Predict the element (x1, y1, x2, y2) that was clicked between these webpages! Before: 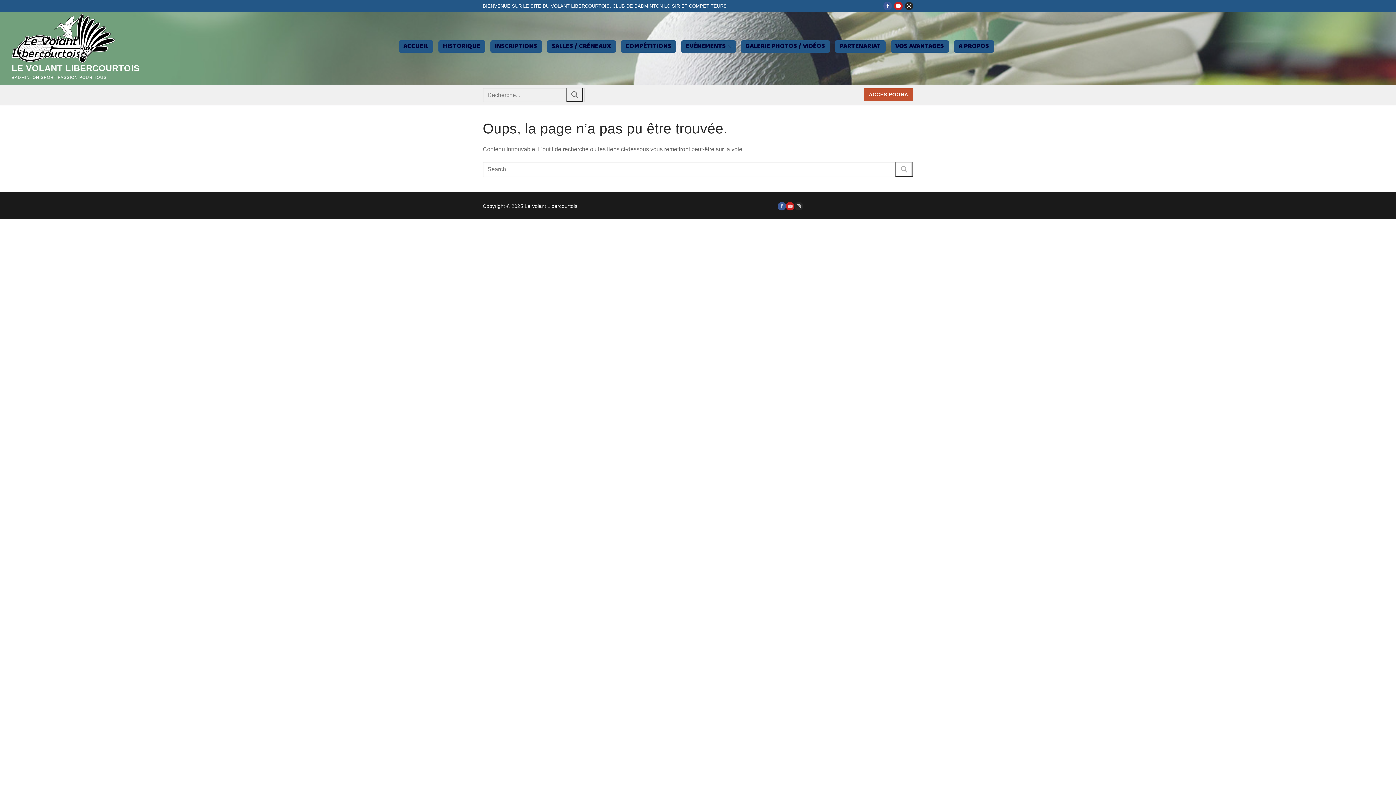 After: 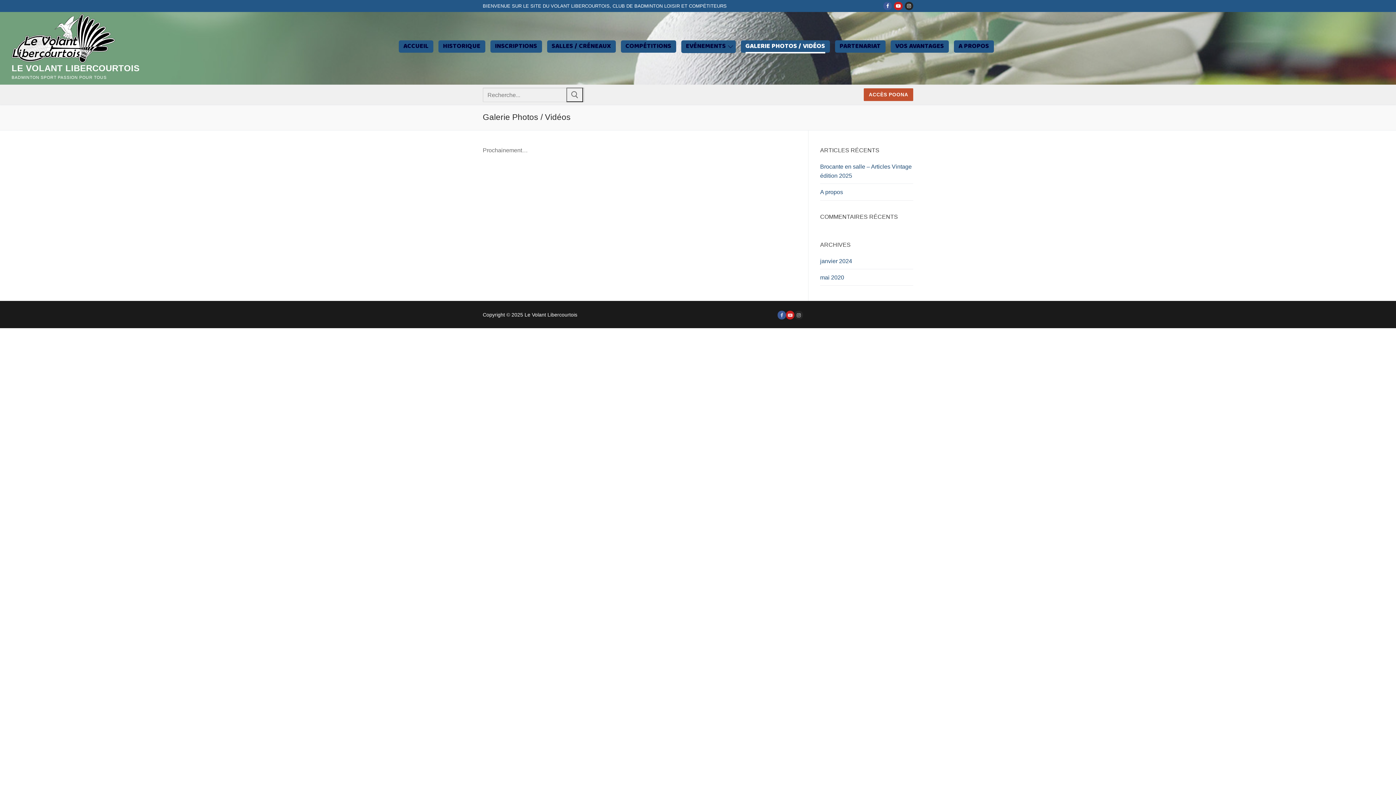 Action: bbox: (740, 40, 830, 52) label: GALERIE PHOTOS / VIDÉOS